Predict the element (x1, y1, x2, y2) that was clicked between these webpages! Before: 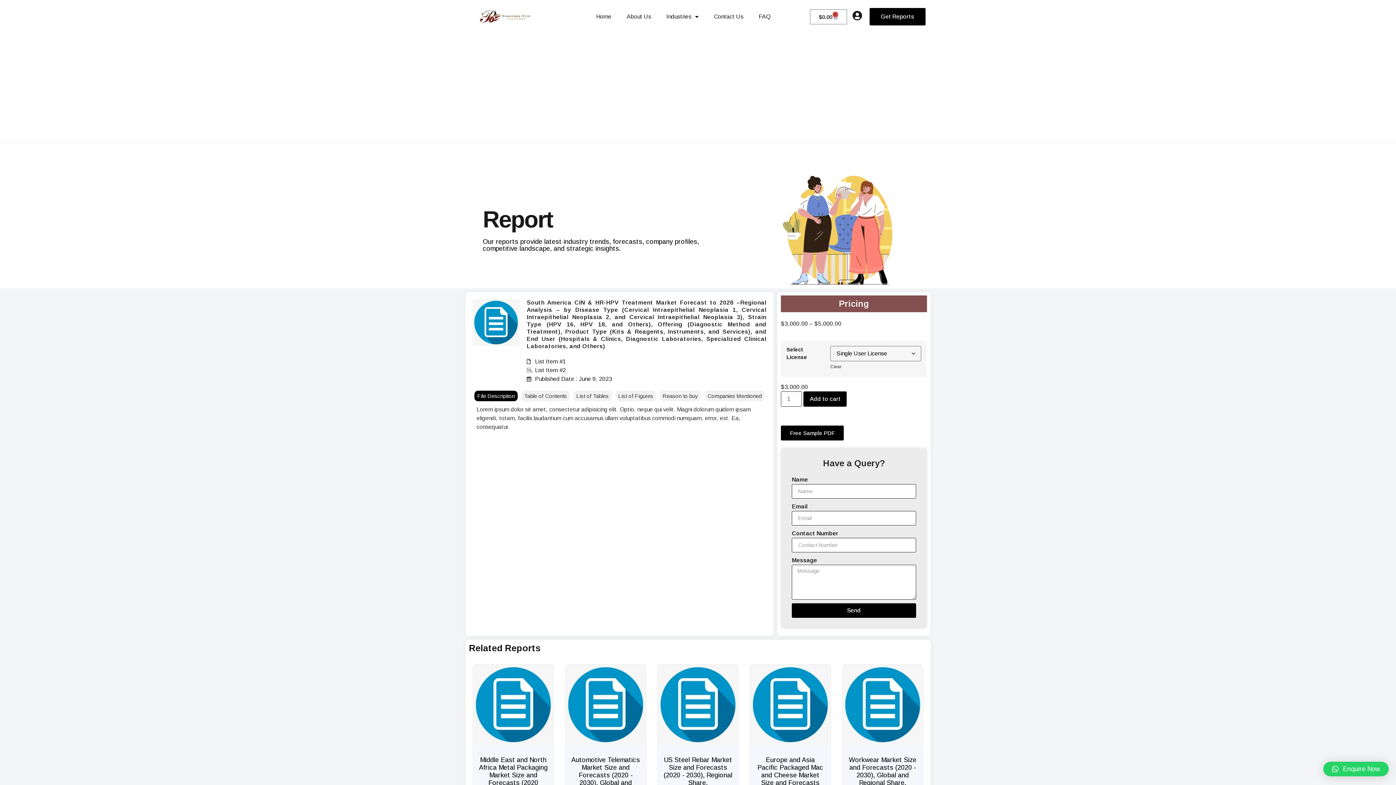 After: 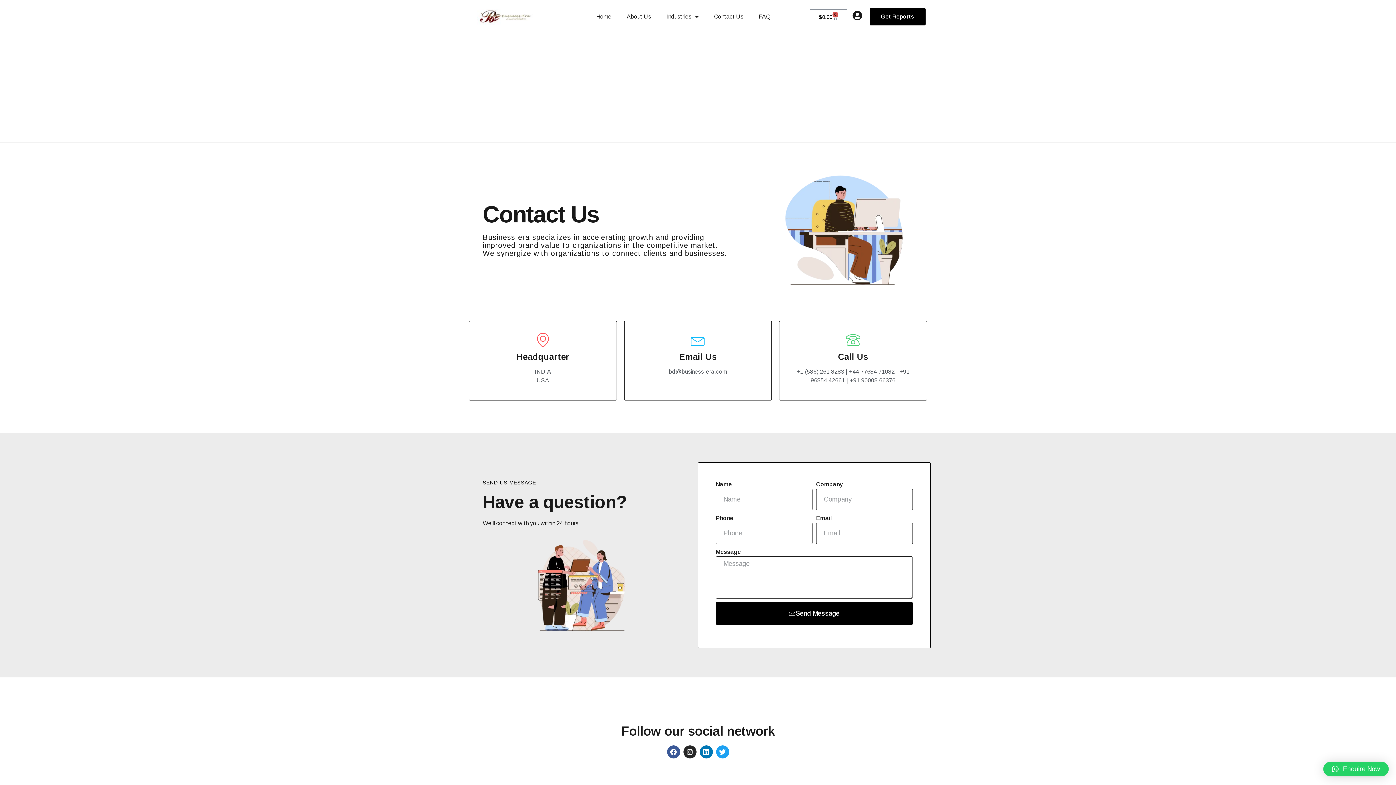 Action: label: Contact Us bbox: (714, 7, 743, 26)